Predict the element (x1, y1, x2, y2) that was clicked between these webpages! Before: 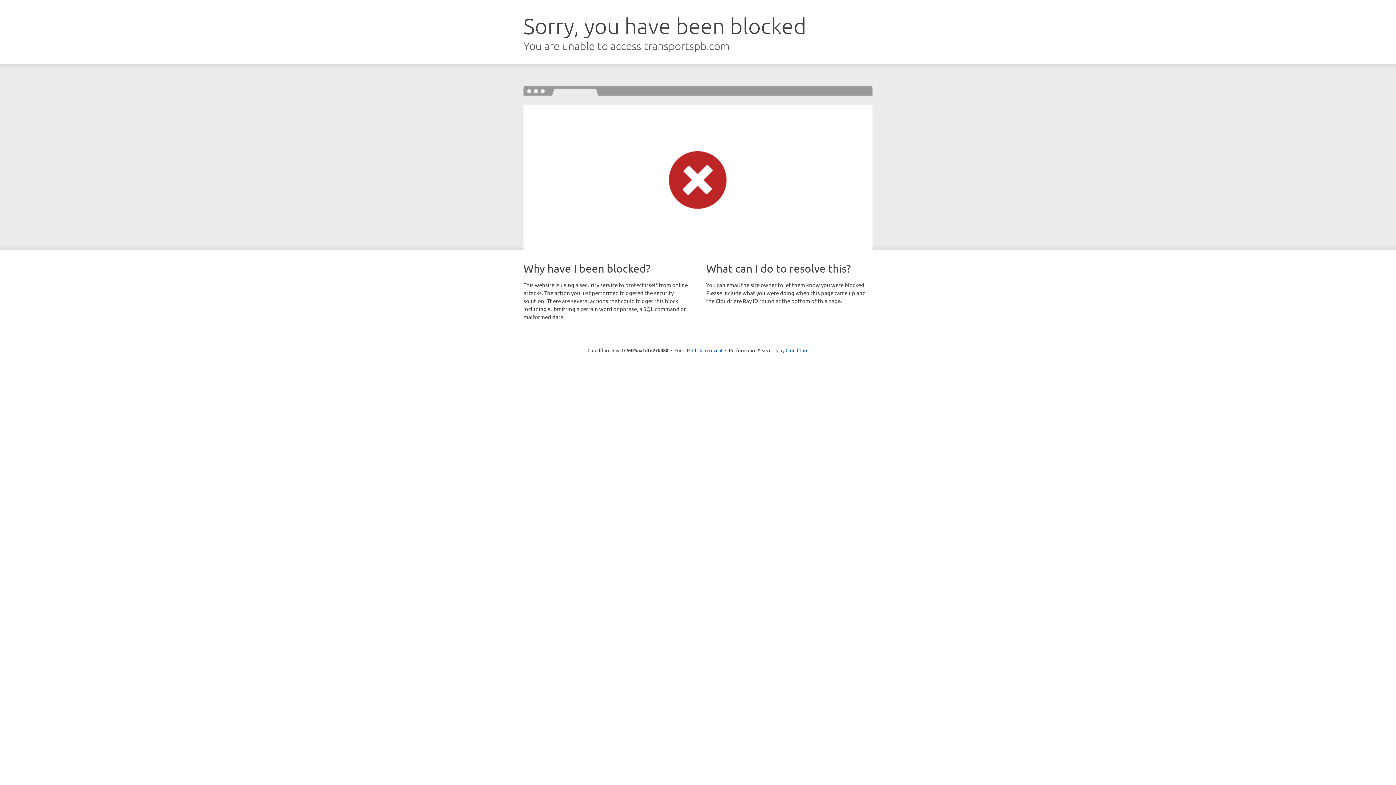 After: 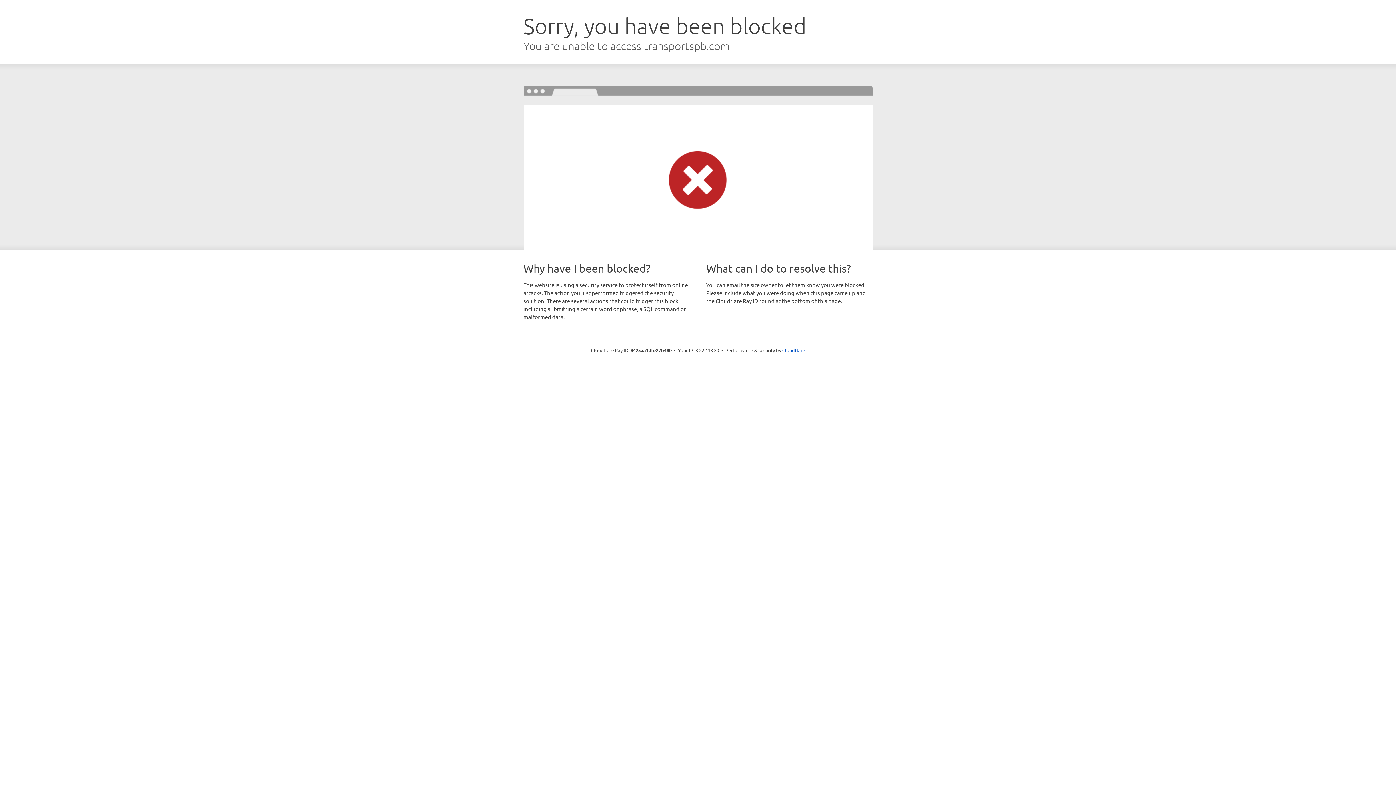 Action: label: Click to reveal bbox: (692, 346, 722, 353)